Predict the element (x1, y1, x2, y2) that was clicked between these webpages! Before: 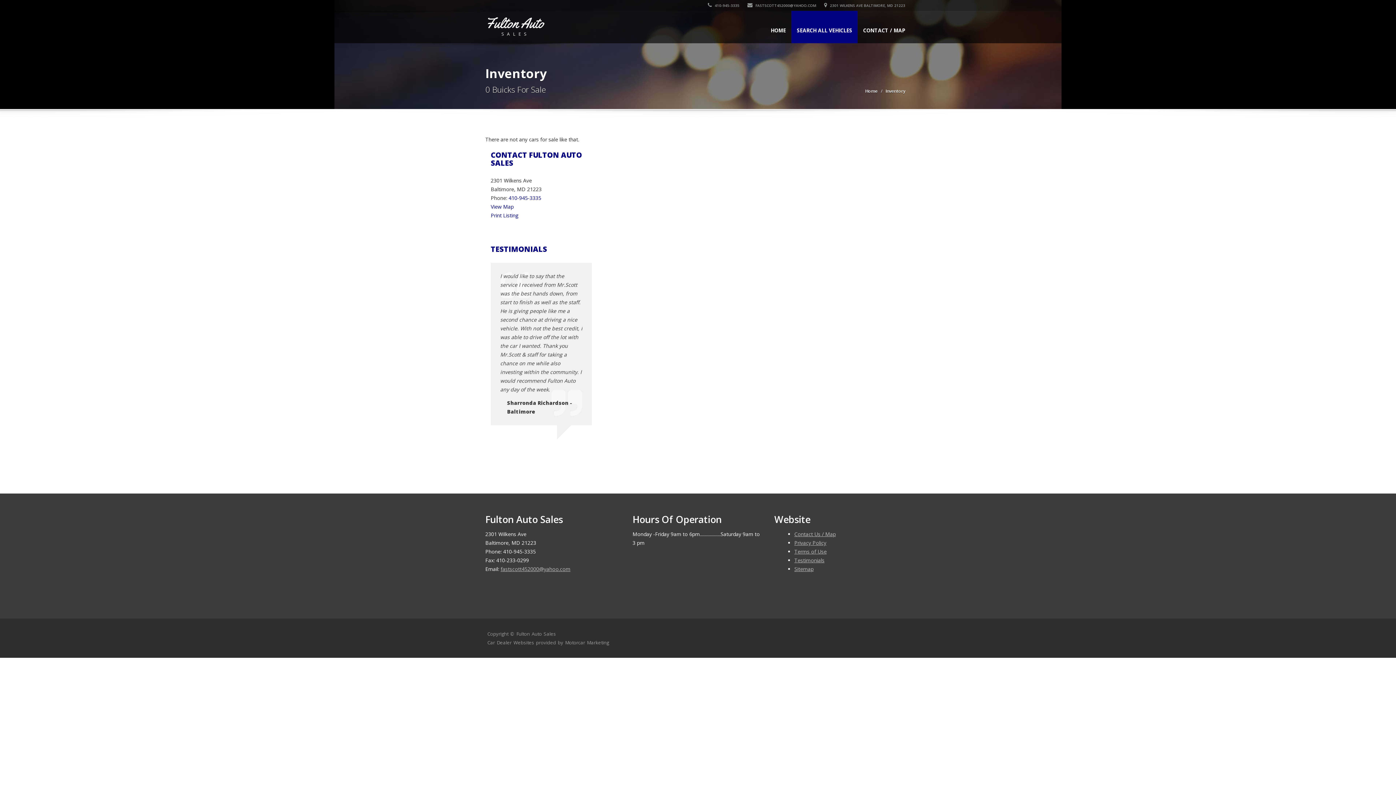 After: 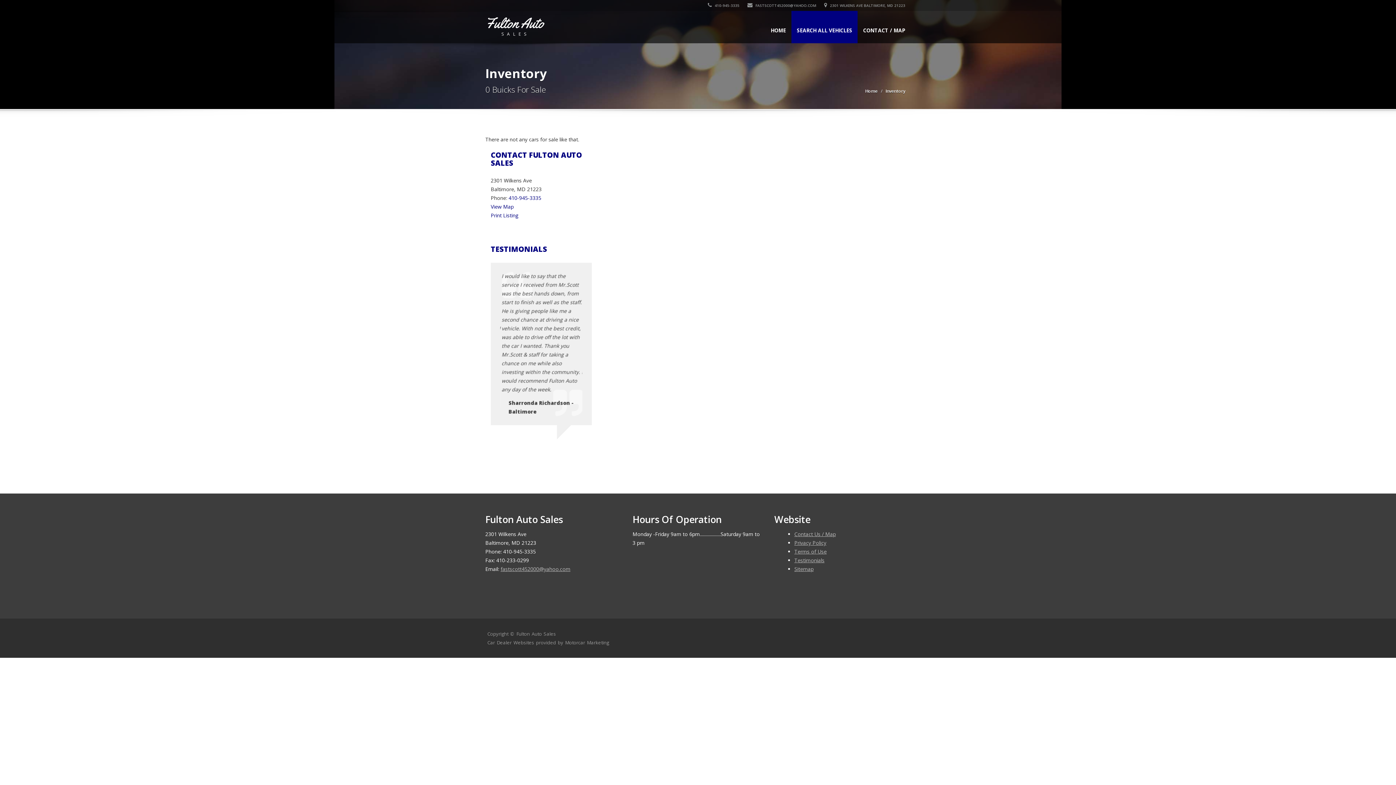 Action: label:  FASTSCOTT452000@YAHOO.COM bbox: (747, 2, 816, 8)